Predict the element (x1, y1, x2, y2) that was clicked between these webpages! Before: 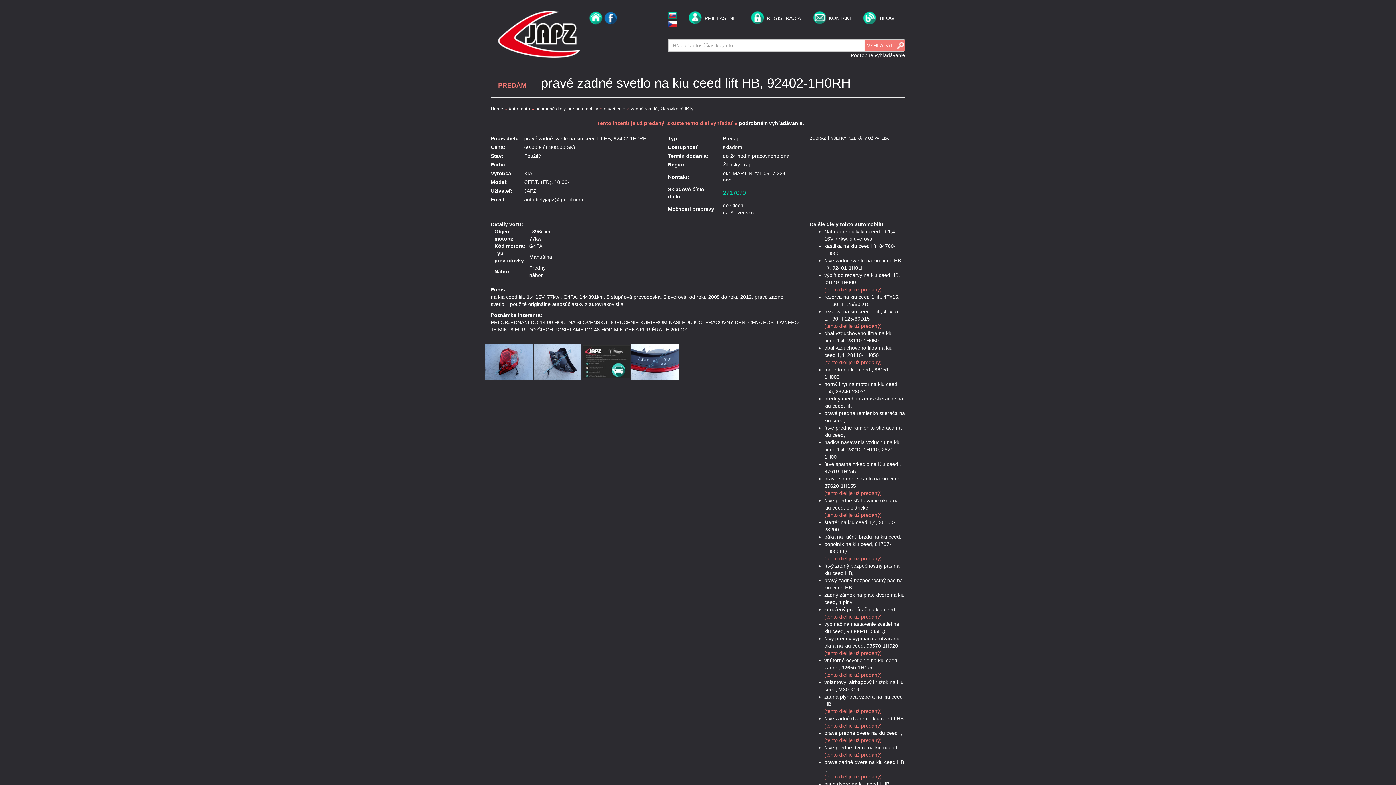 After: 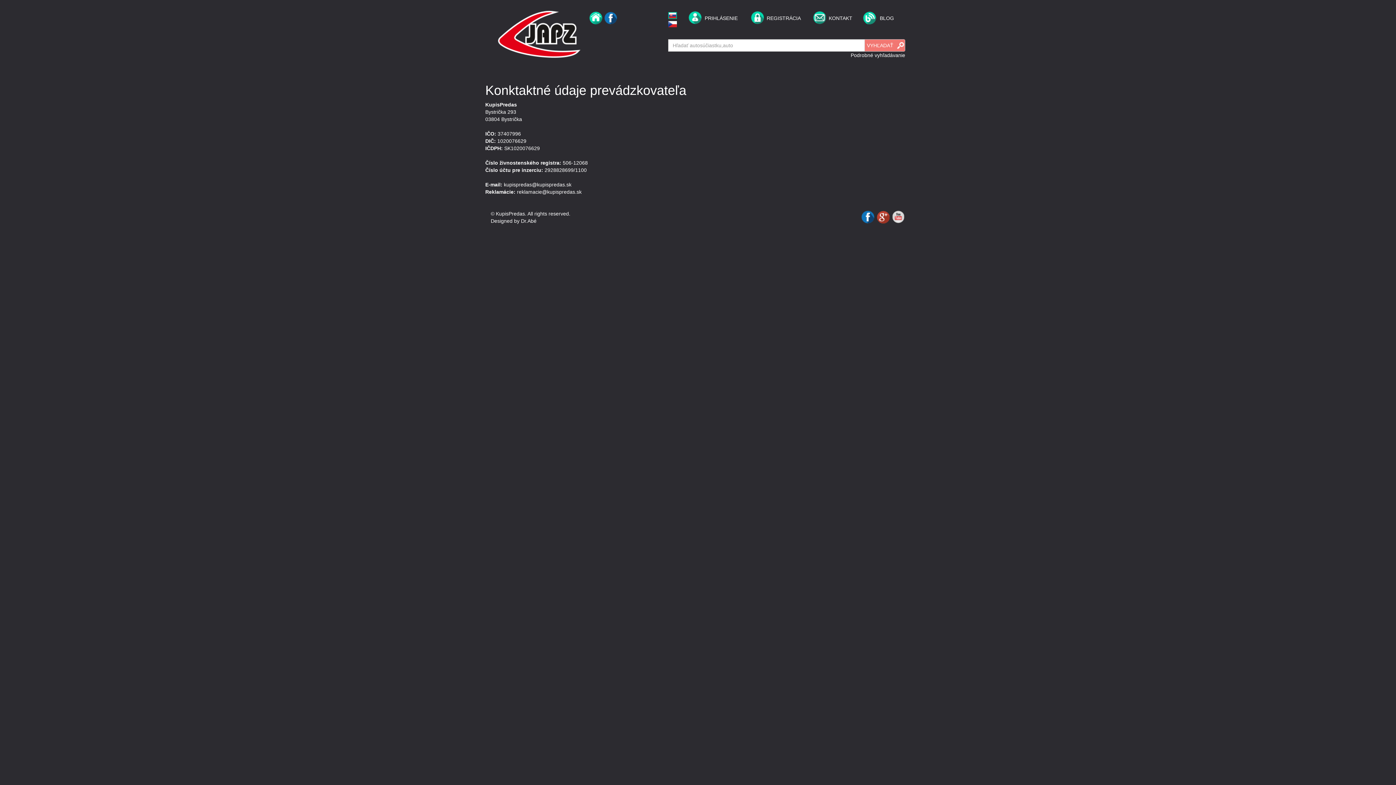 Action: label: KONTAKT bbox: (812, 15, 852, 21)